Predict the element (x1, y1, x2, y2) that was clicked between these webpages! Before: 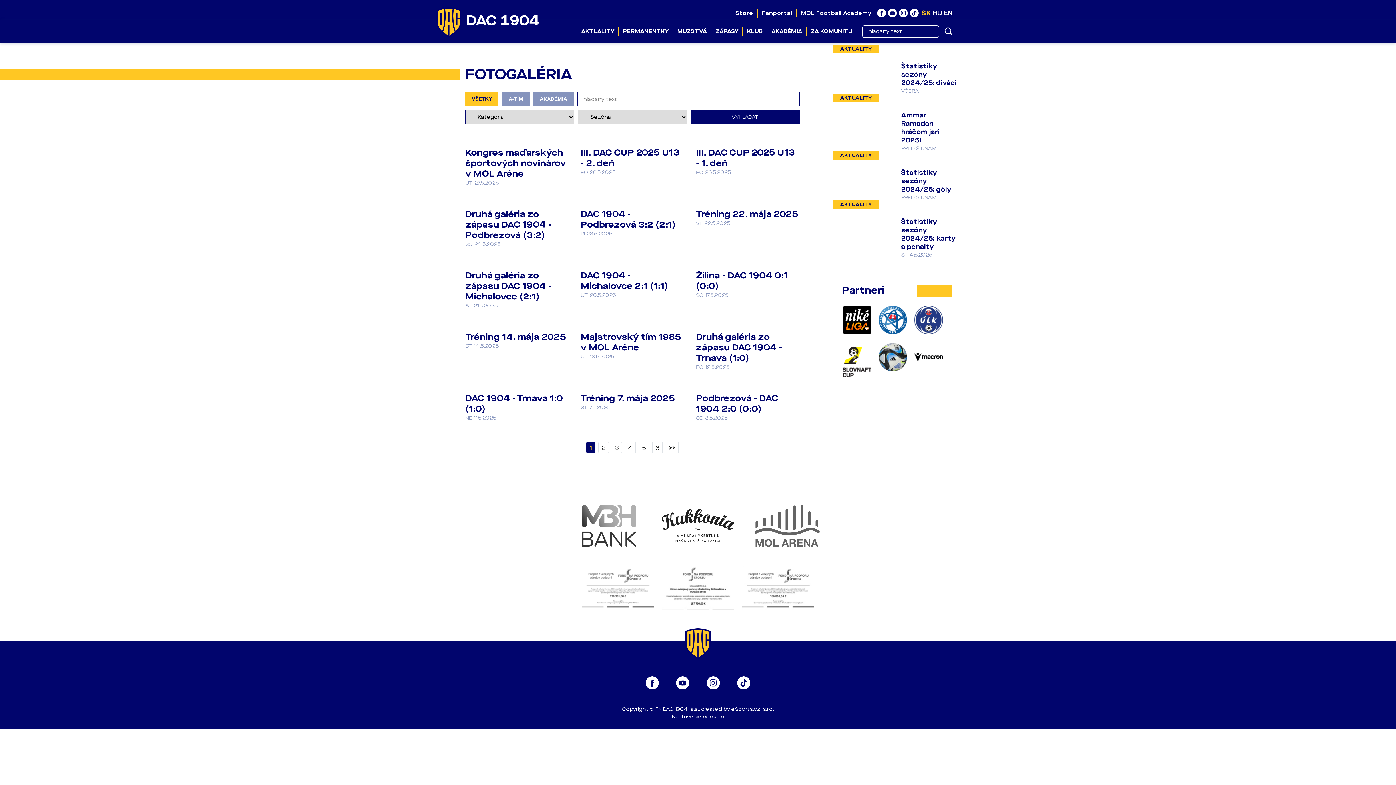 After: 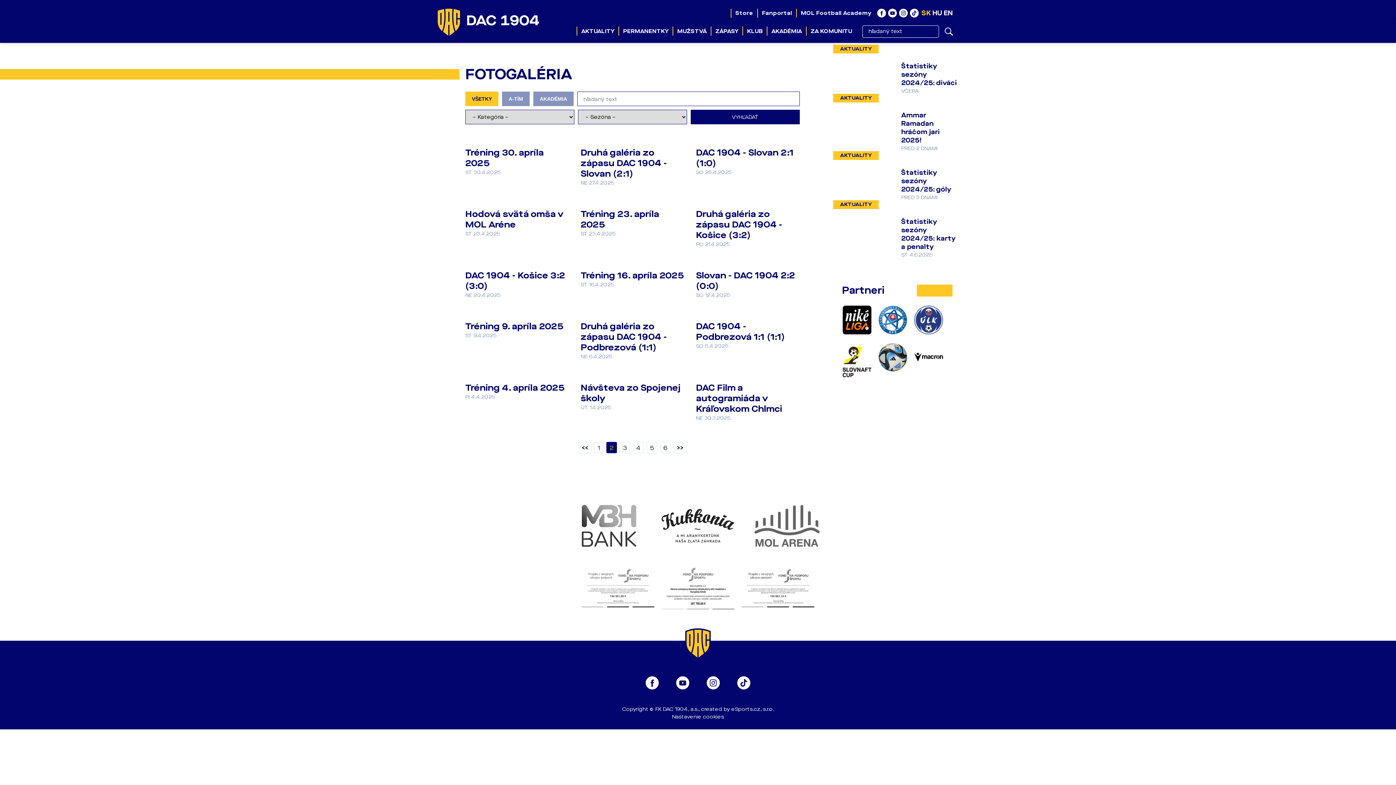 Action: bbox: (598, 442, 609, 453) label: 2